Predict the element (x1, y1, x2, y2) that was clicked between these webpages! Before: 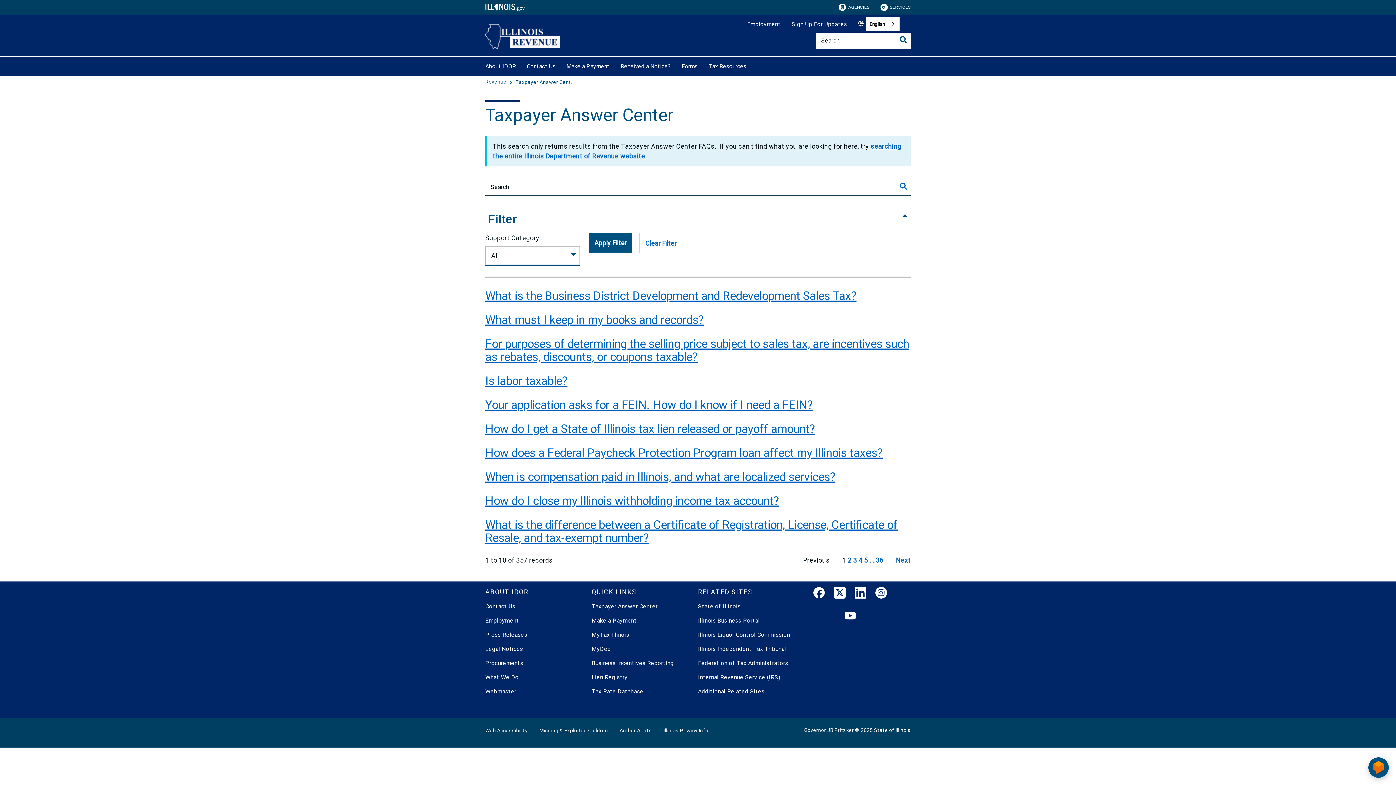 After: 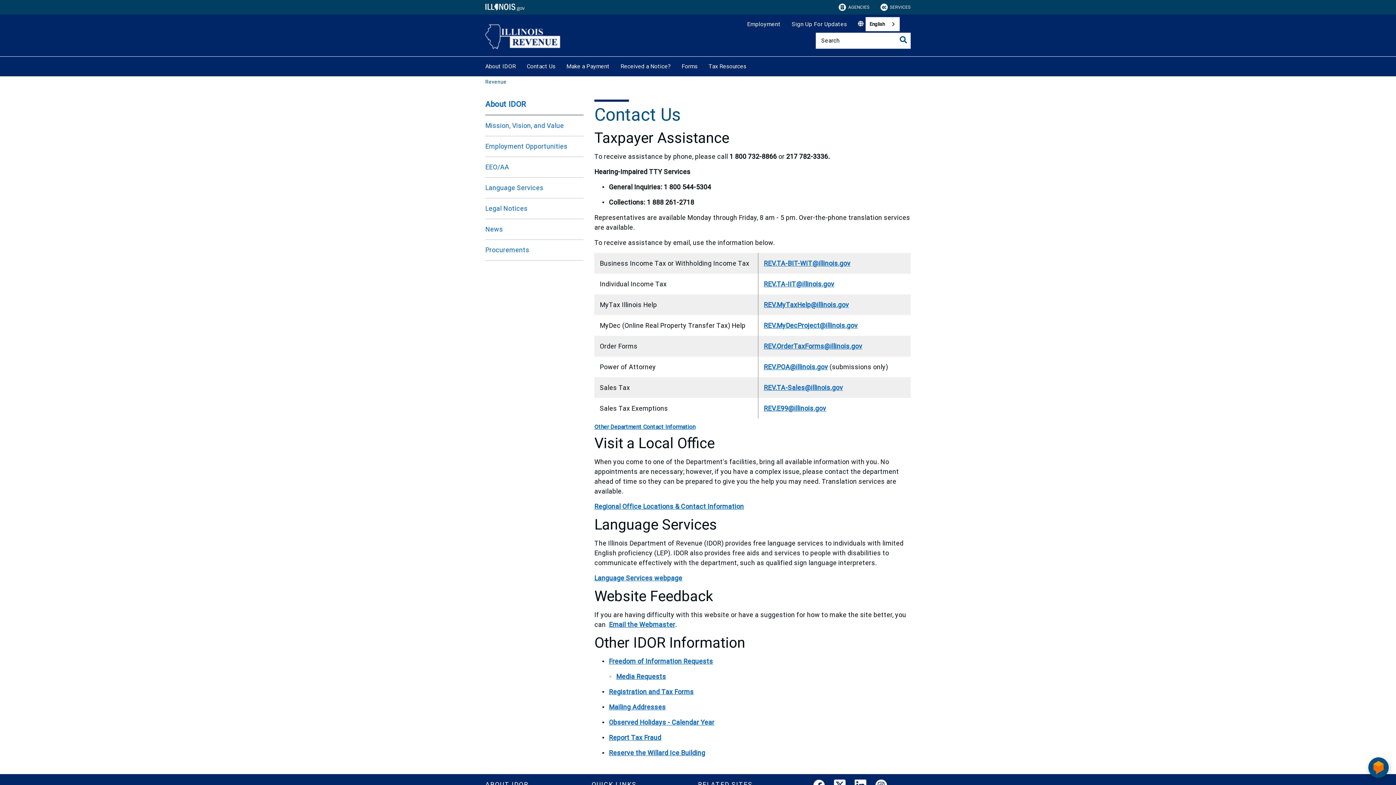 Action: bbox: (521, 56, 561, 76) label: Contact Us